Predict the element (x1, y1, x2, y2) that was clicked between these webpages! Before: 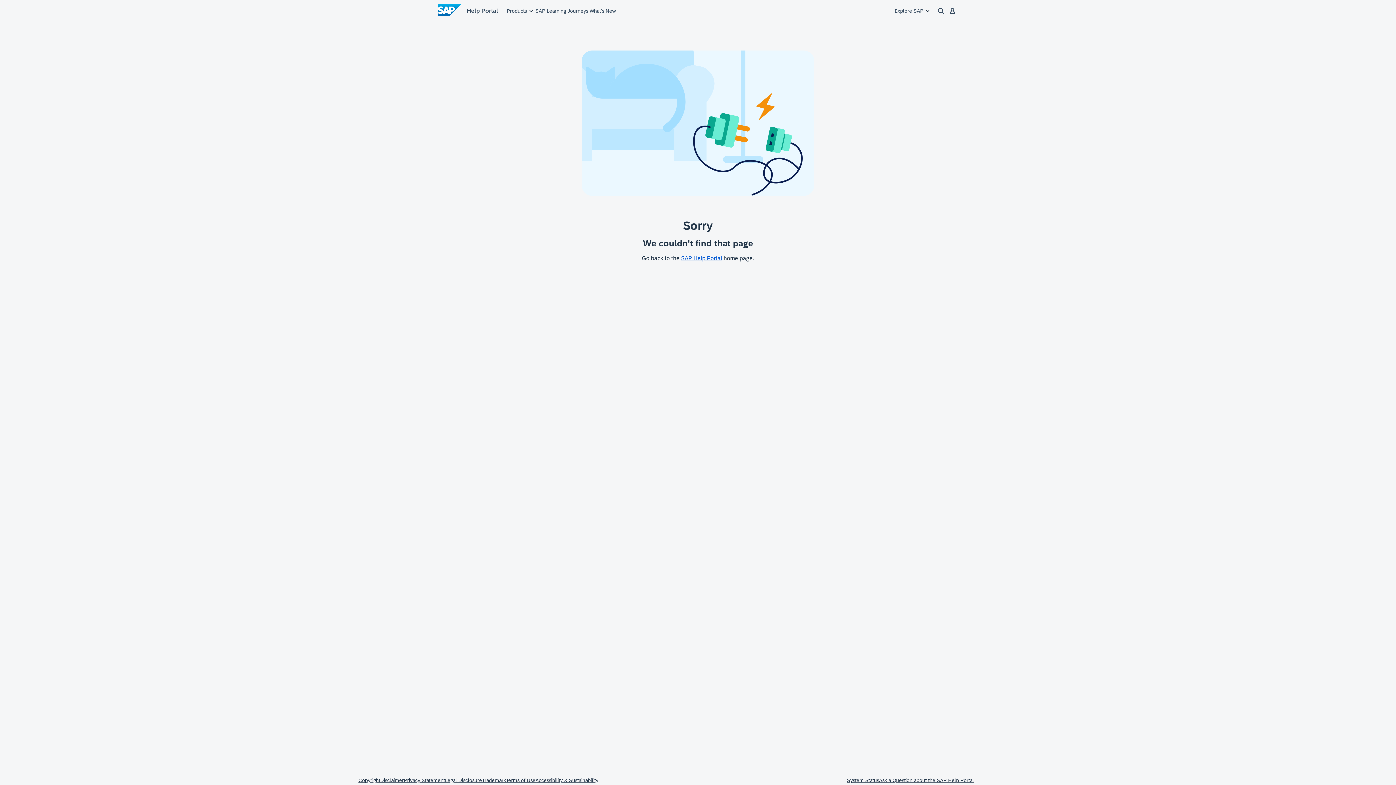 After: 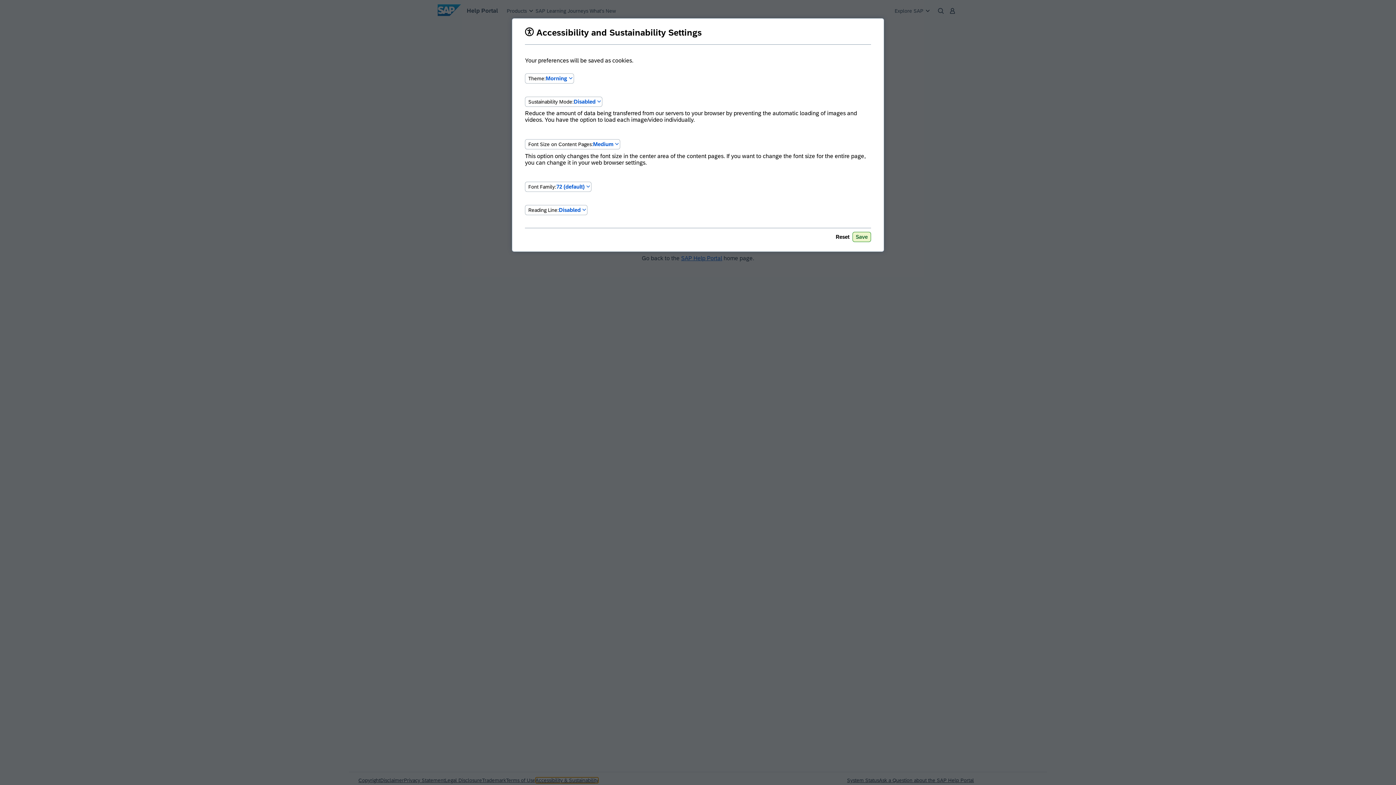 Action: label: Accessibility & Sustainability bbox: (535, 777, 598, 783)